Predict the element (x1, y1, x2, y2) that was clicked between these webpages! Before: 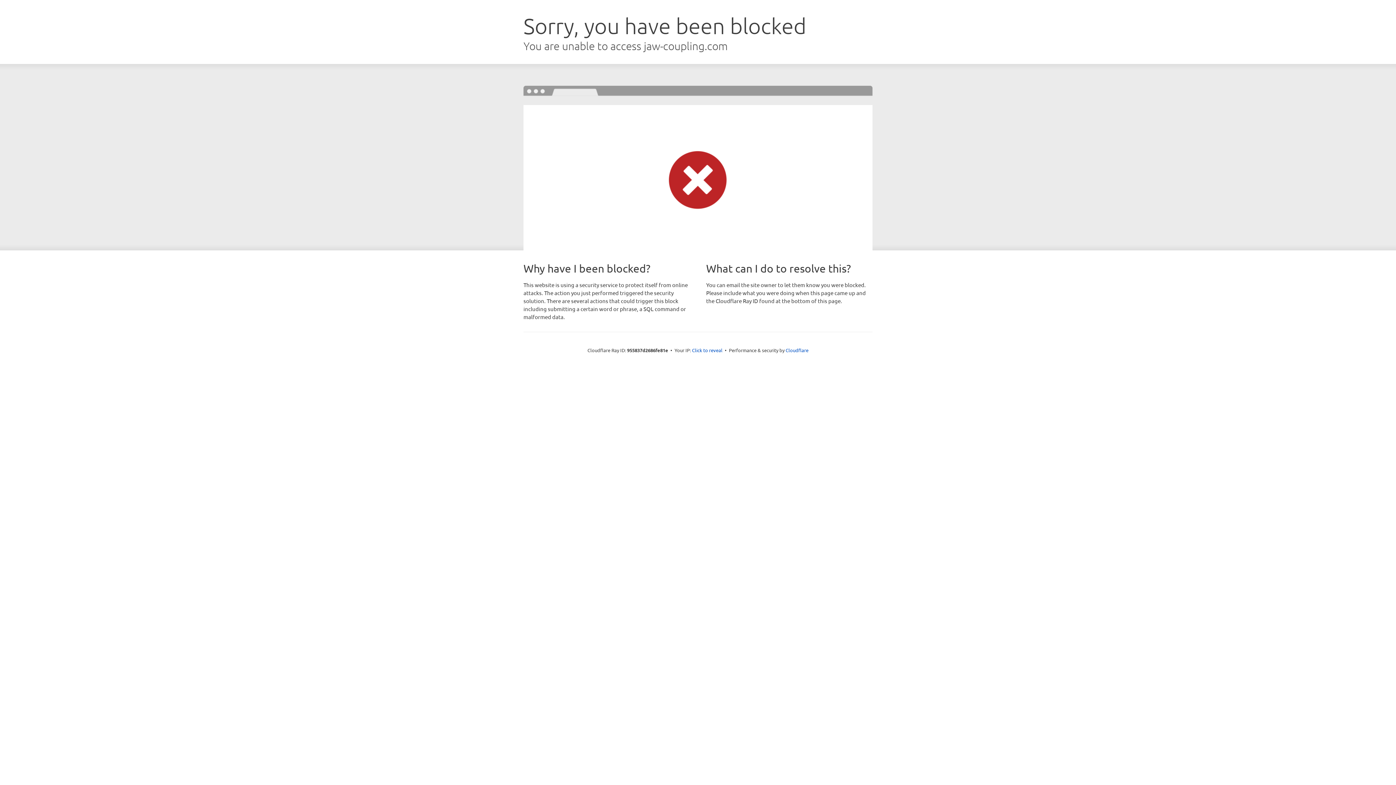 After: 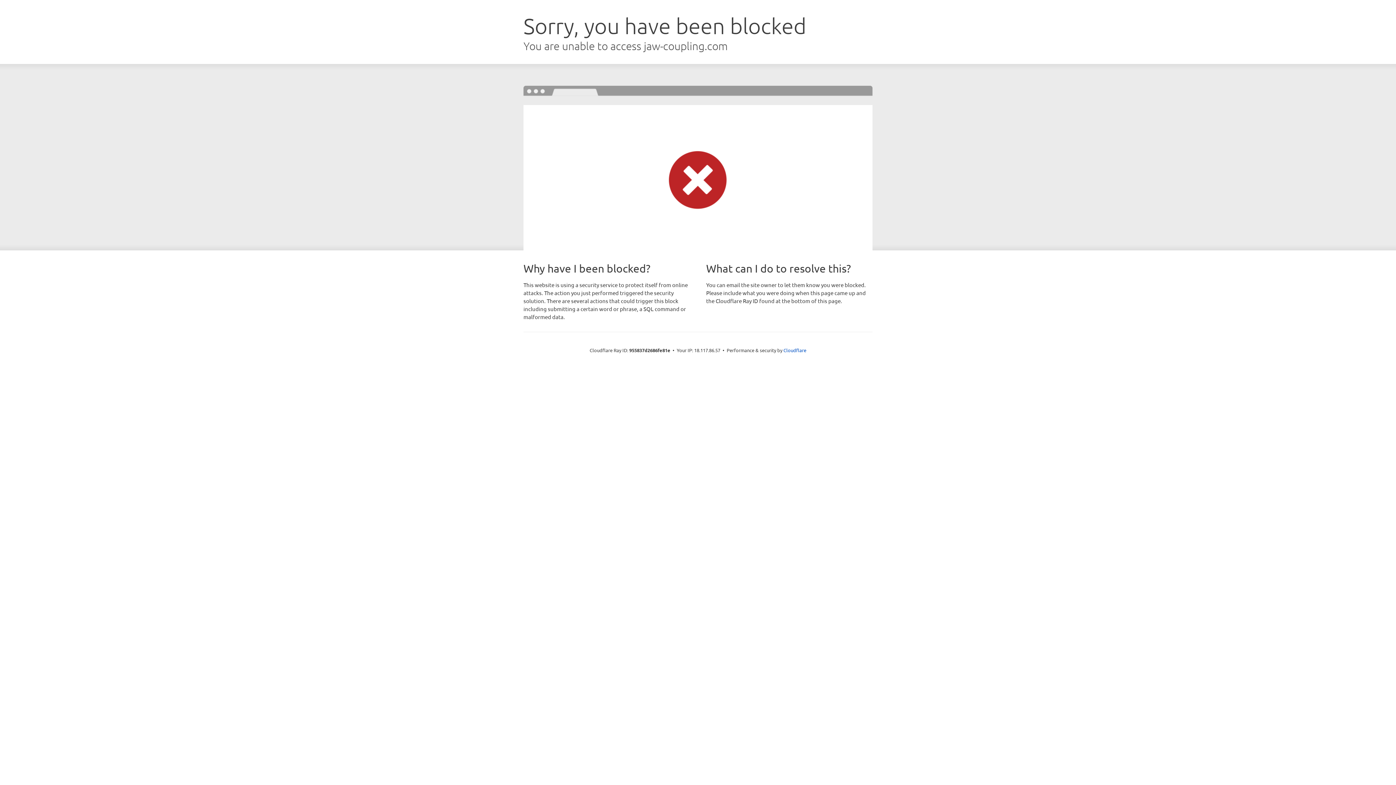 Action: bbox: (692, 346, 722, 353) label: Click to reveal